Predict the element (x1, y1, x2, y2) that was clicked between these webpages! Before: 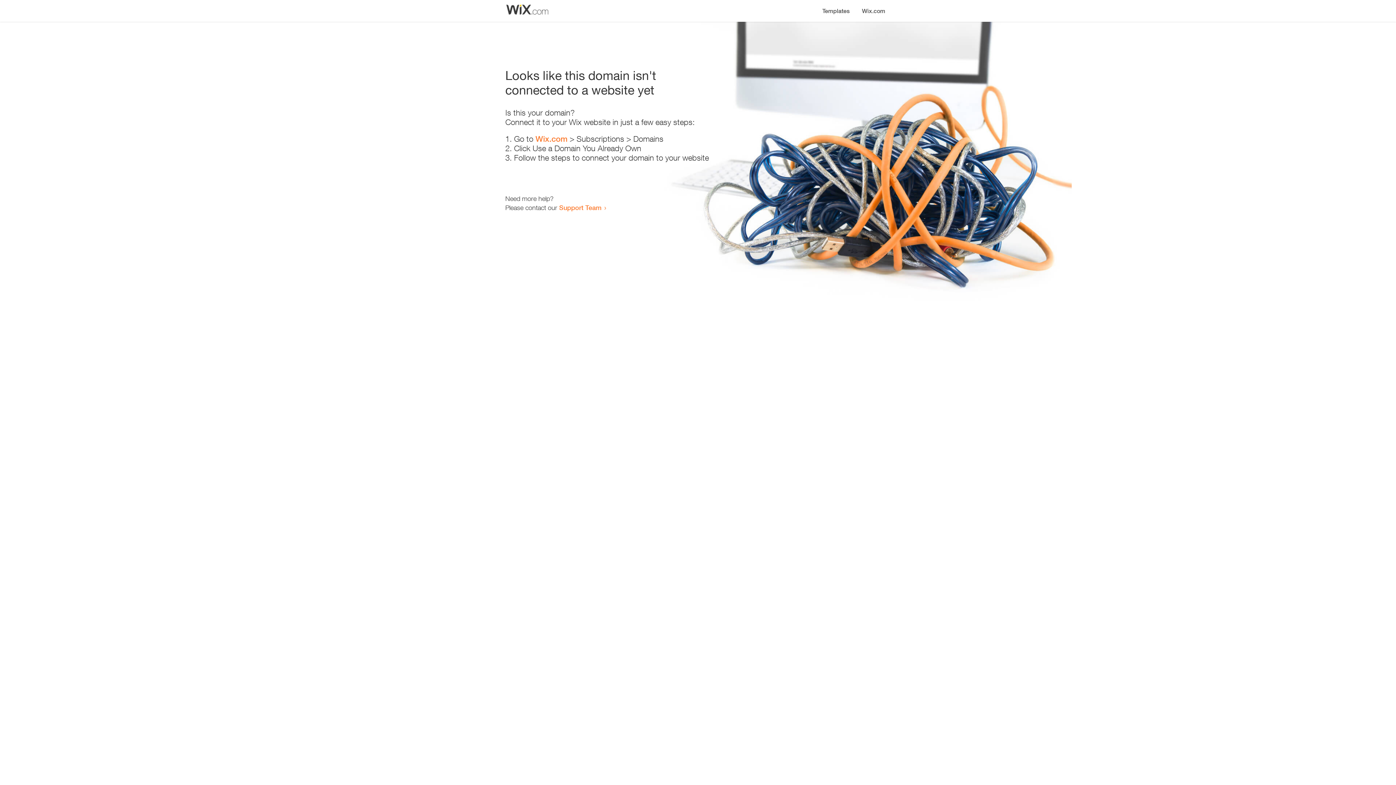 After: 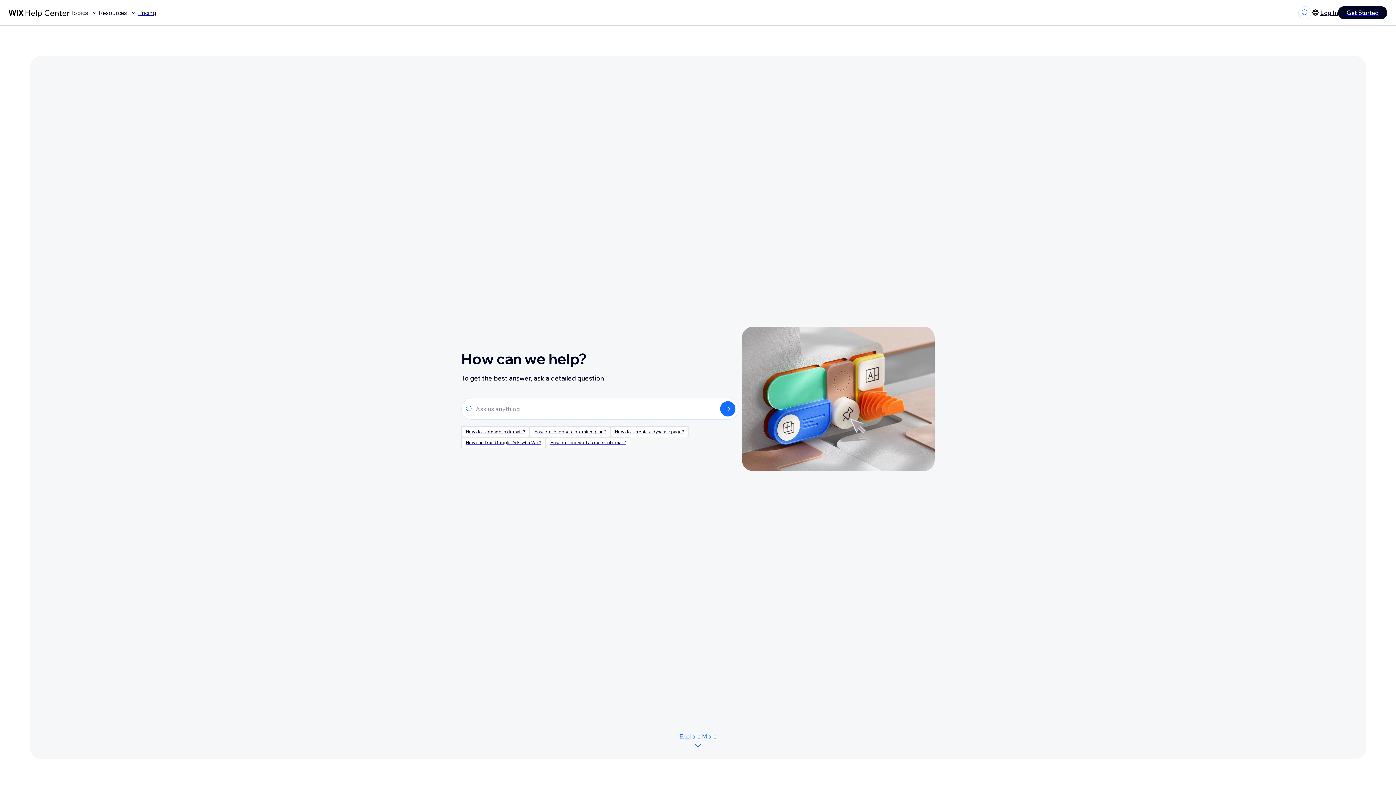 Action: label: Support Team bbox: (559, 203, 601, 211)